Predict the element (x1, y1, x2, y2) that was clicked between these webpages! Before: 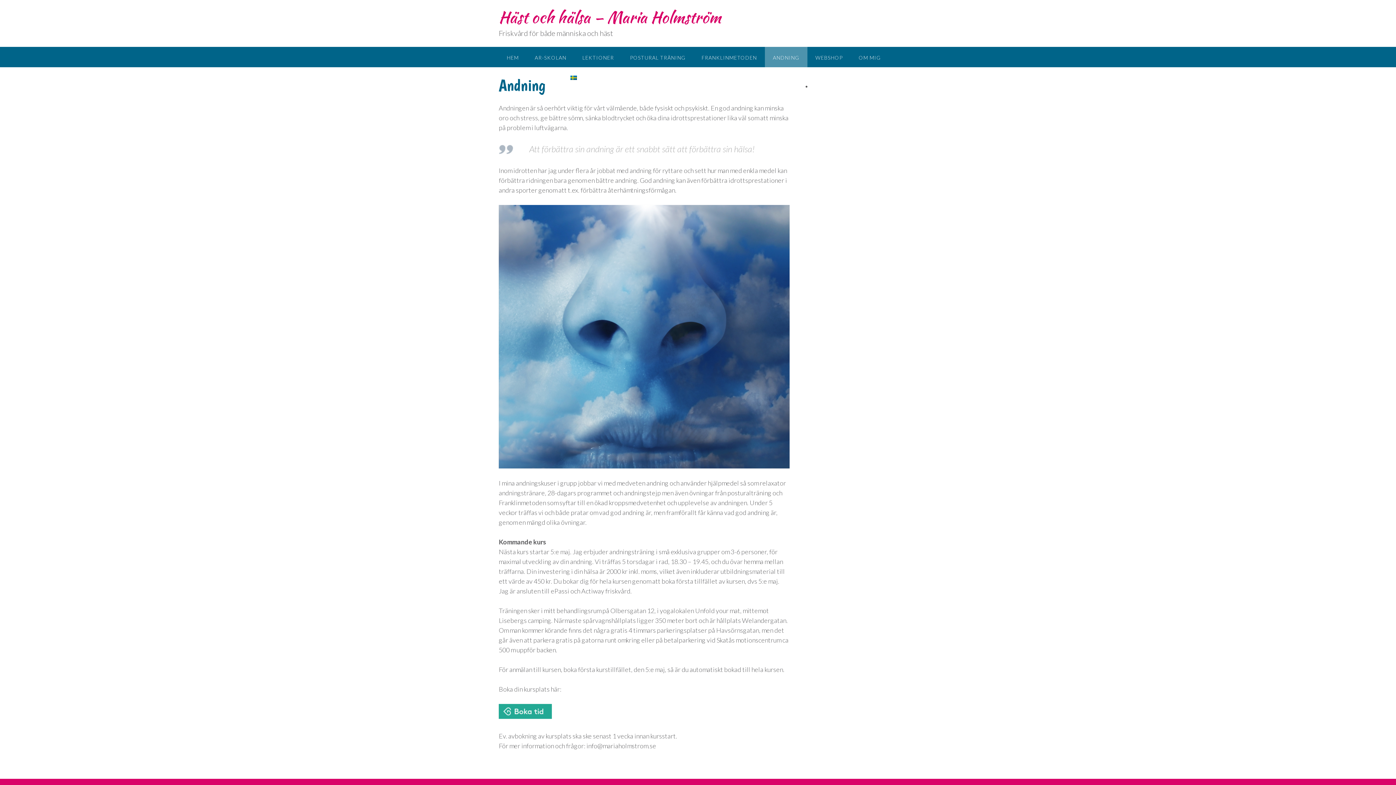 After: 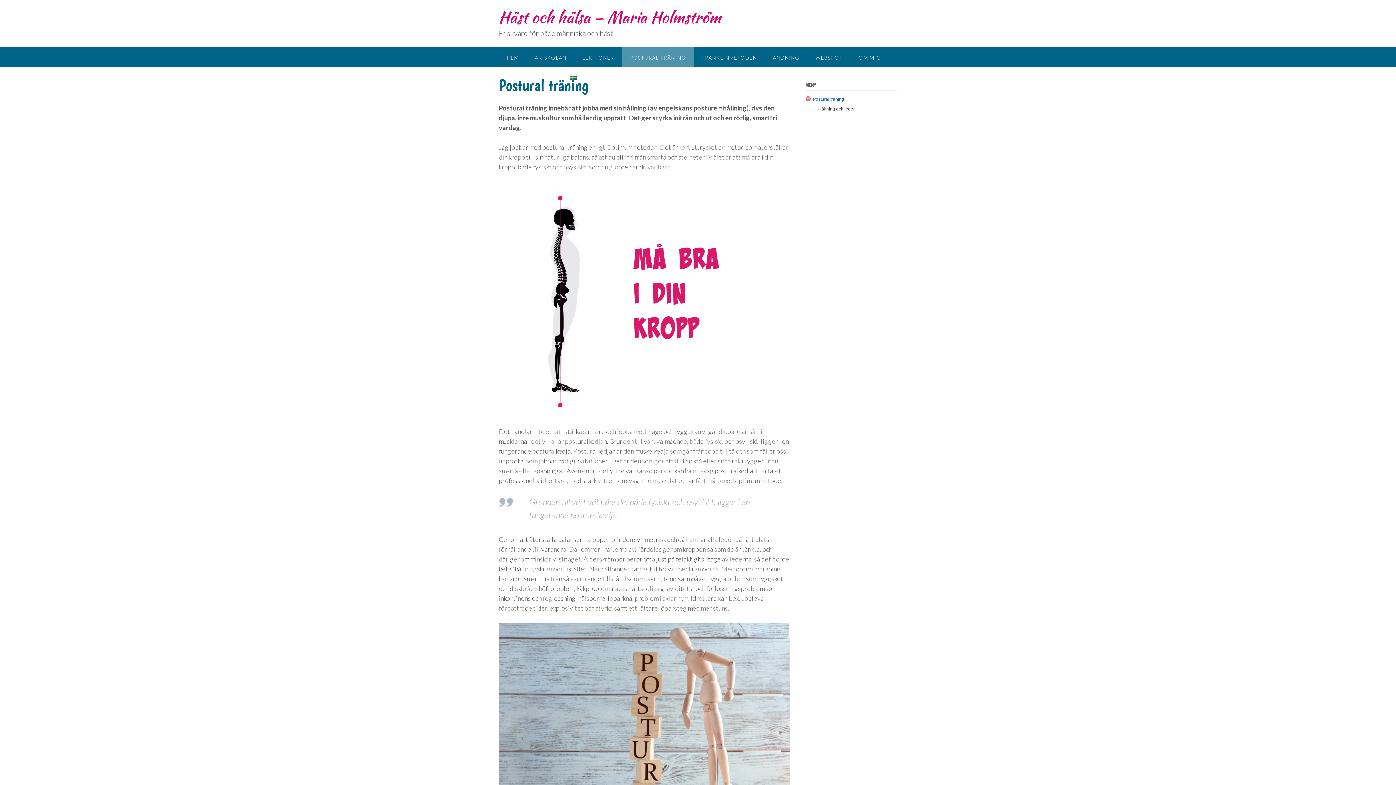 Action: label: POSTURAL TRÄNING bbox: (622, 46, 693, 67)